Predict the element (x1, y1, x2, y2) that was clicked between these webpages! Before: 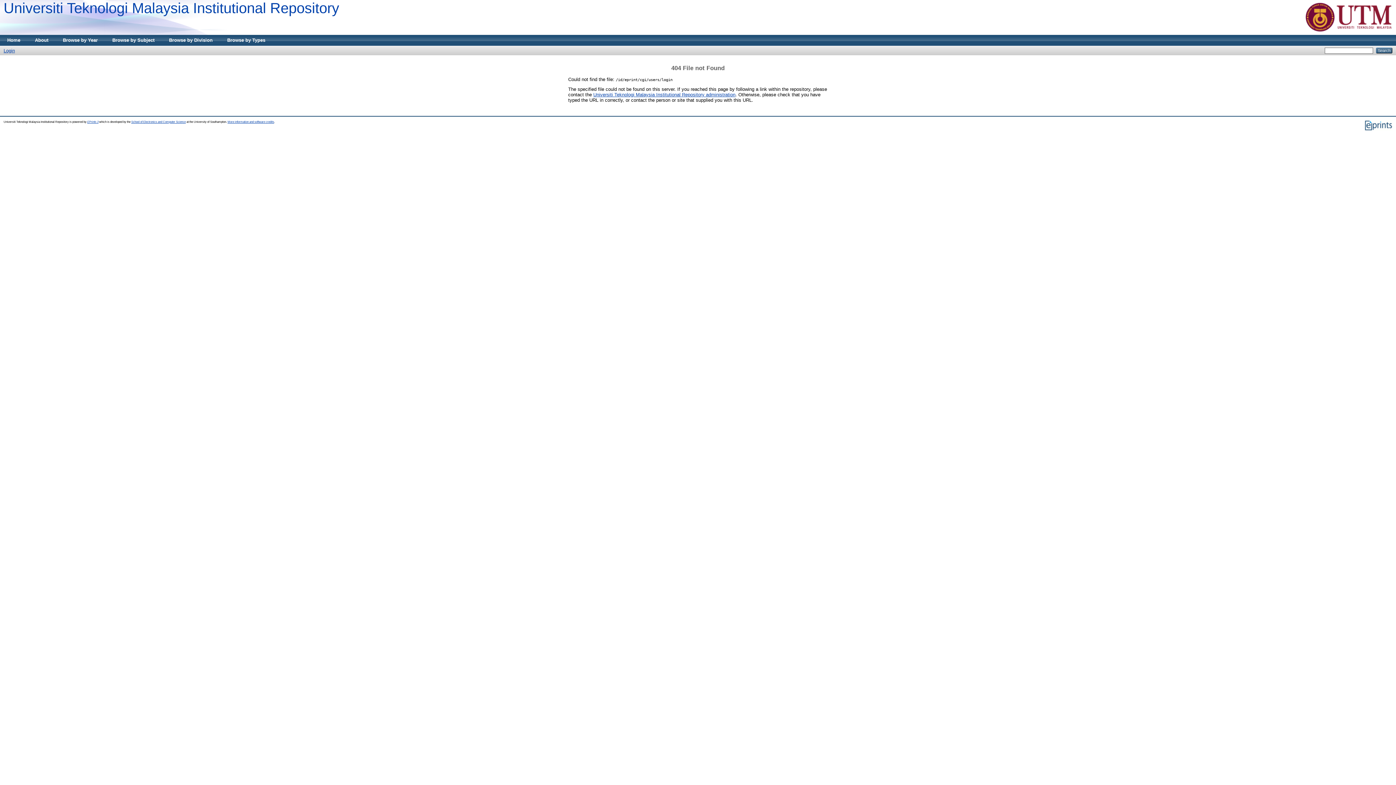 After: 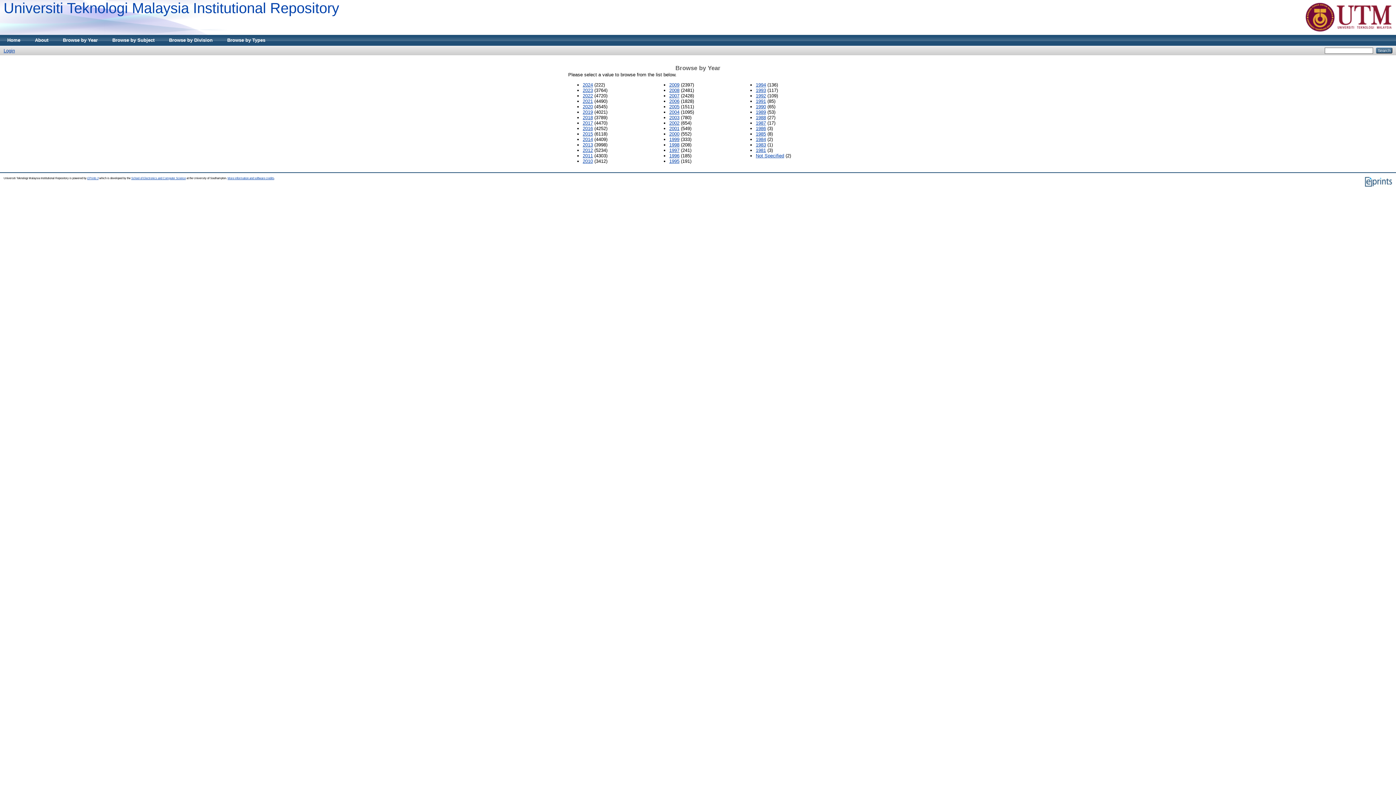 Action: bbox: (55, 34, 105, 45) label: Browse by Year